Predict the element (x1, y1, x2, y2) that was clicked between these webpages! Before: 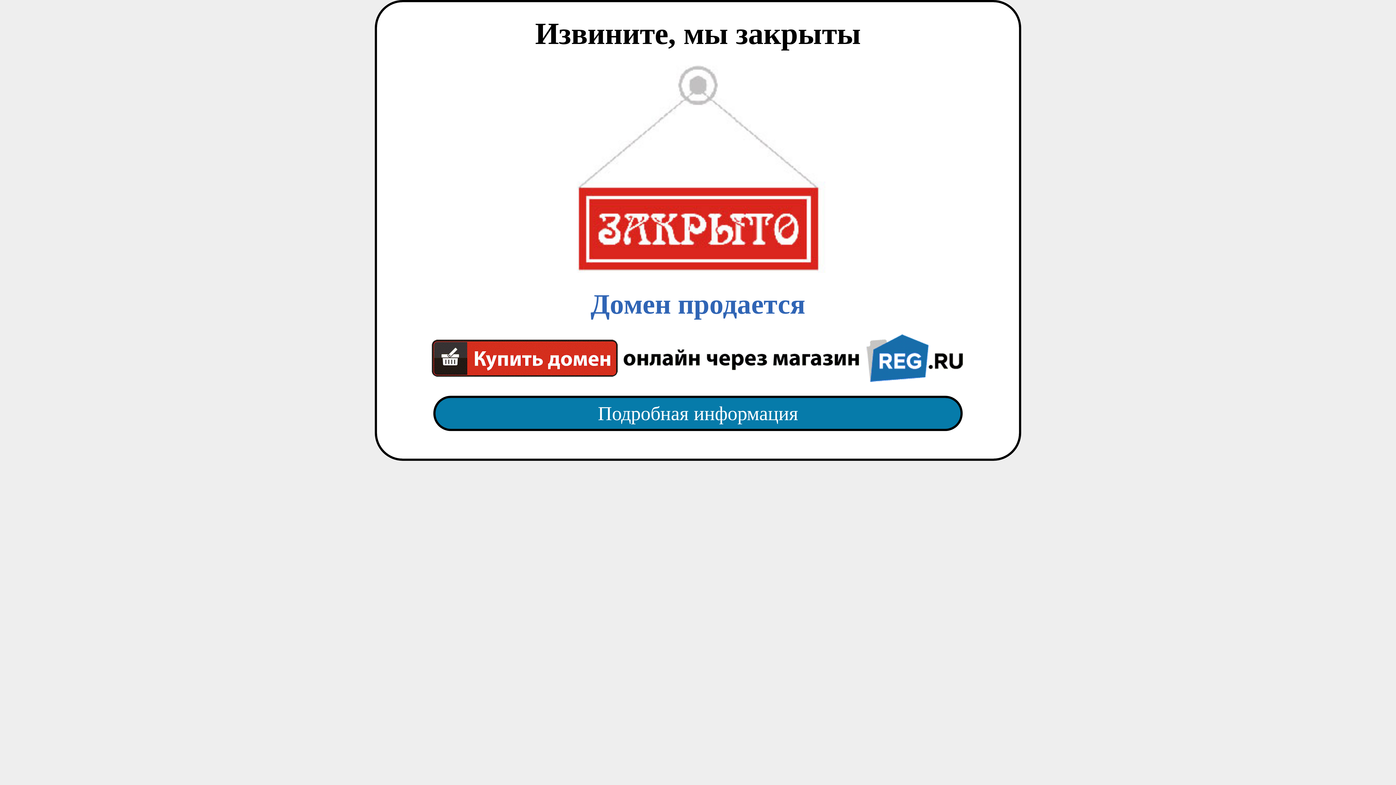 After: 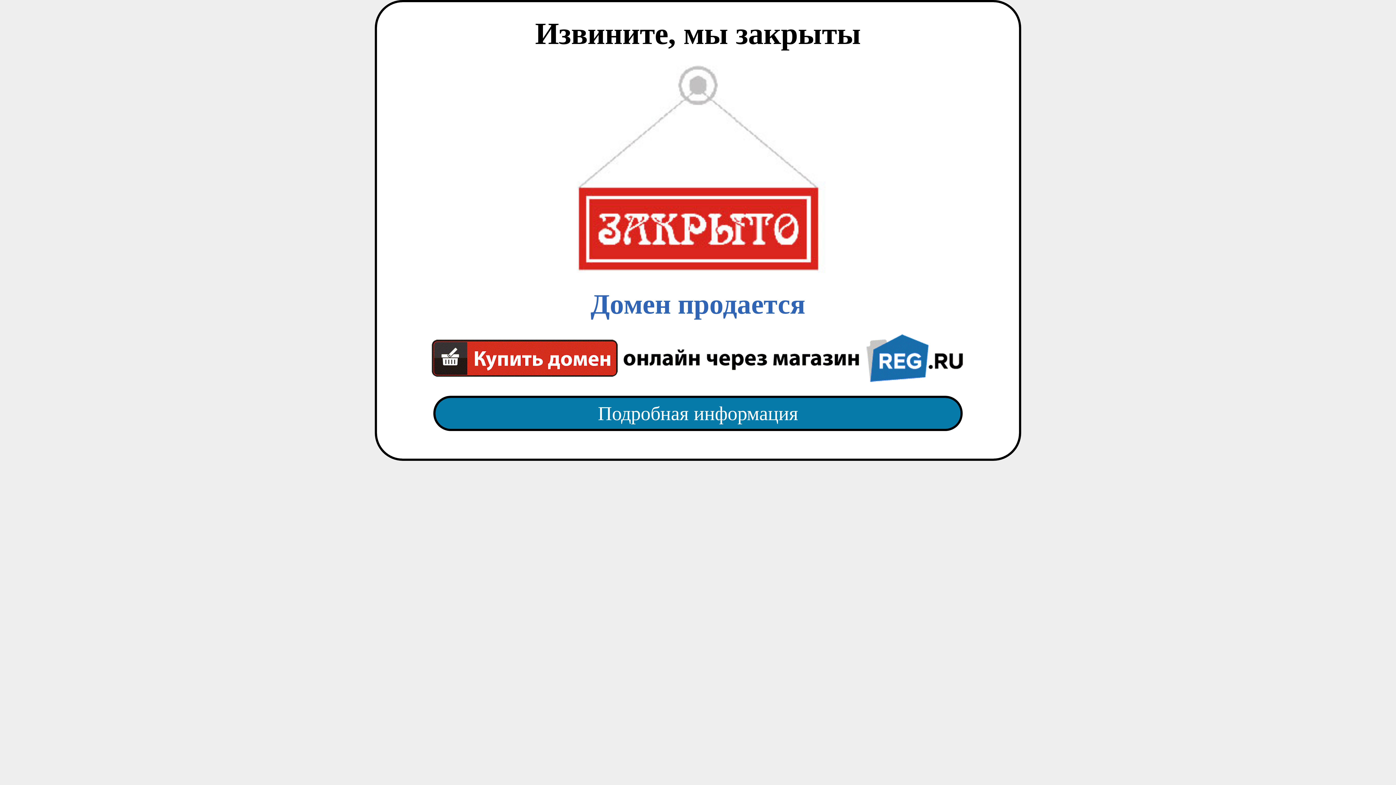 Action: label: Домен продается bbox: (418, 65, 977, 382)